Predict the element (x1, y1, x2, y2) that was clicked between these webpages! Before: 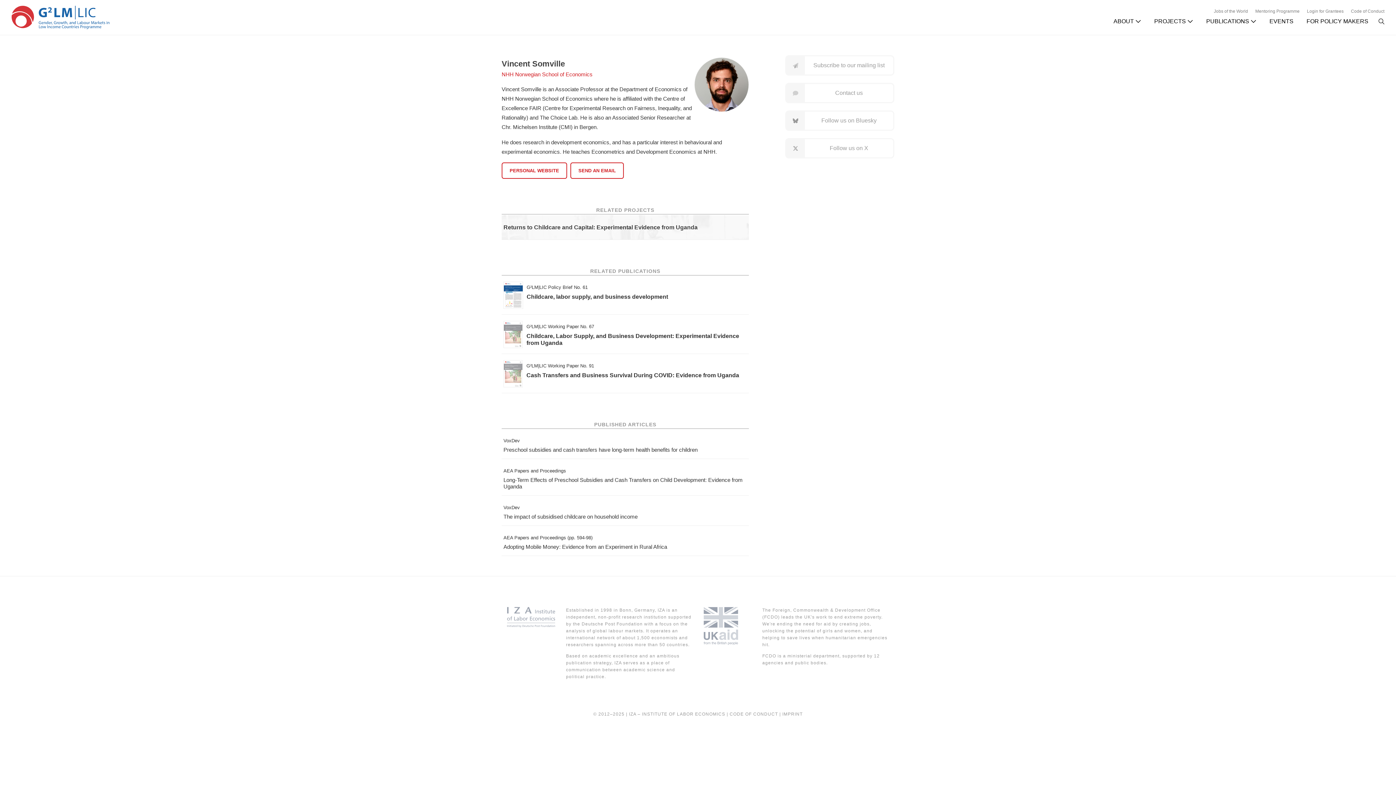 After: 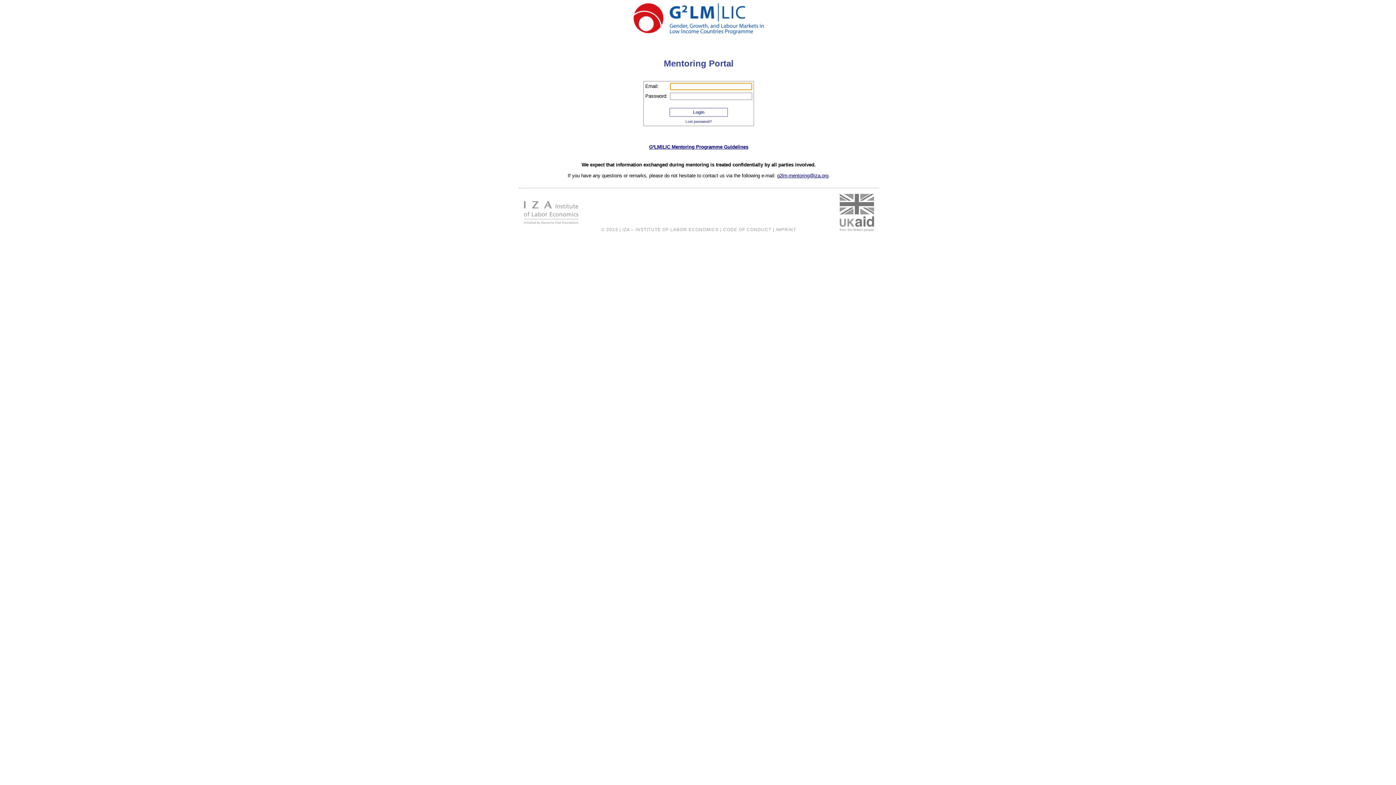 Action: label: Login for Grantees bbox: (1307, 9, 1344, 13)